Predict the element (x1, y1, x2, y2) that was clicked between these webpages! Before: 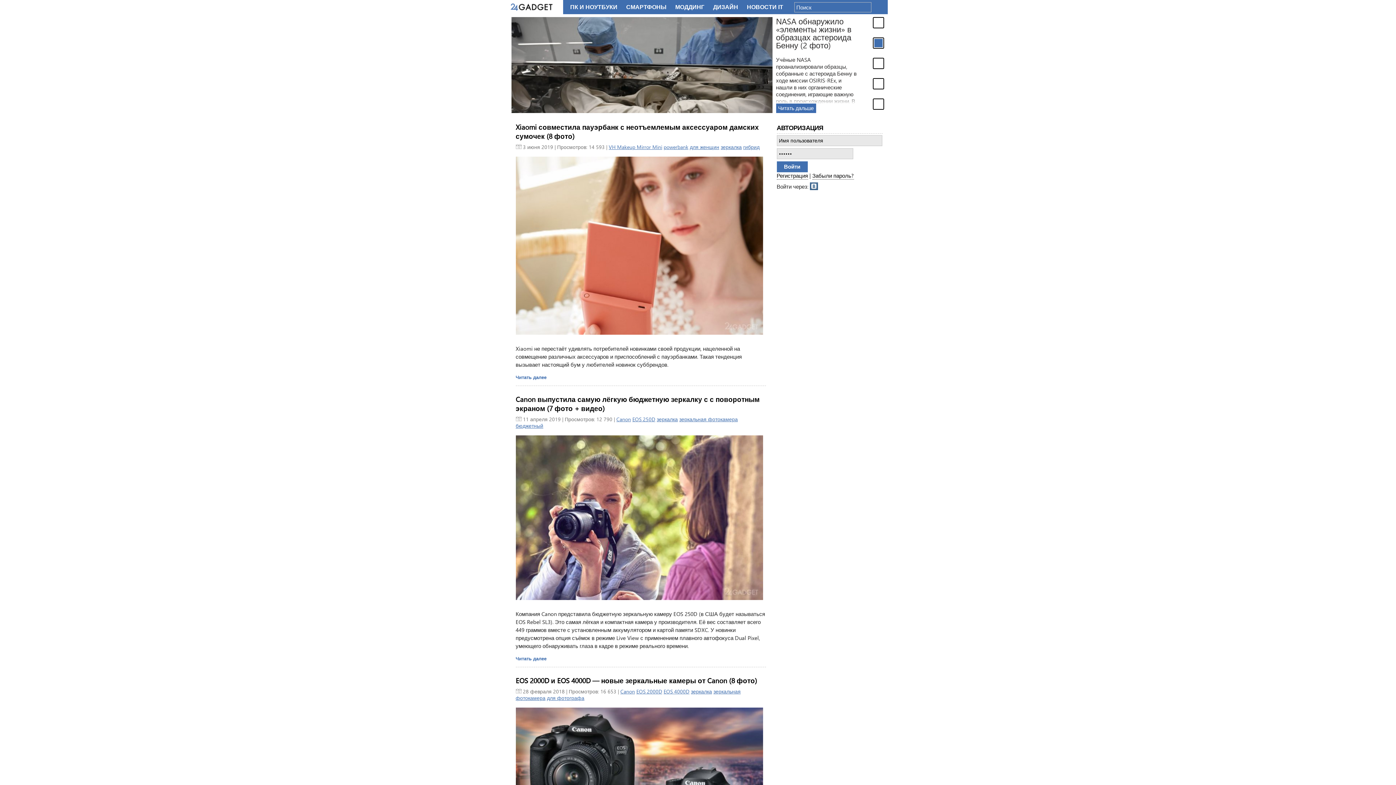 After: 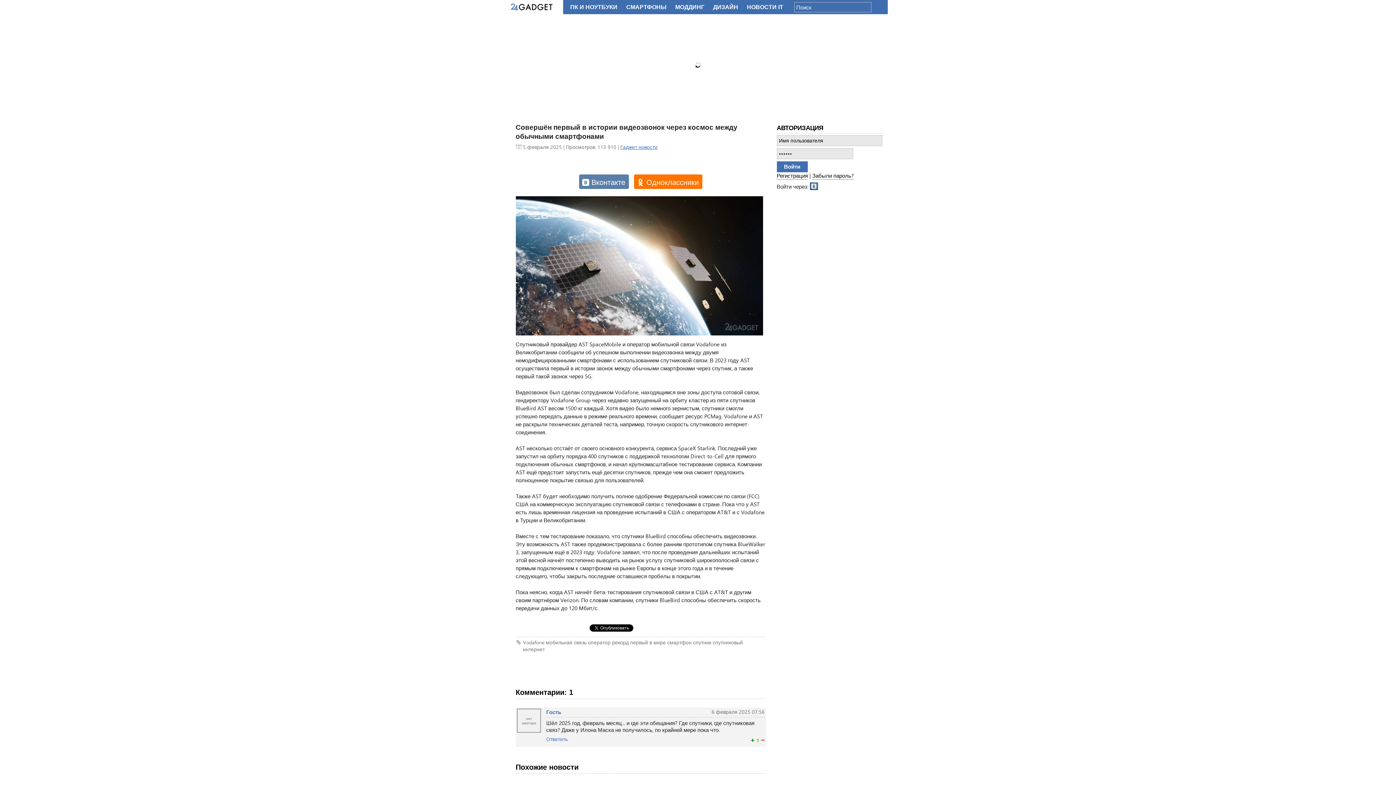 Action: bbox: (872, 78, 884, 89)